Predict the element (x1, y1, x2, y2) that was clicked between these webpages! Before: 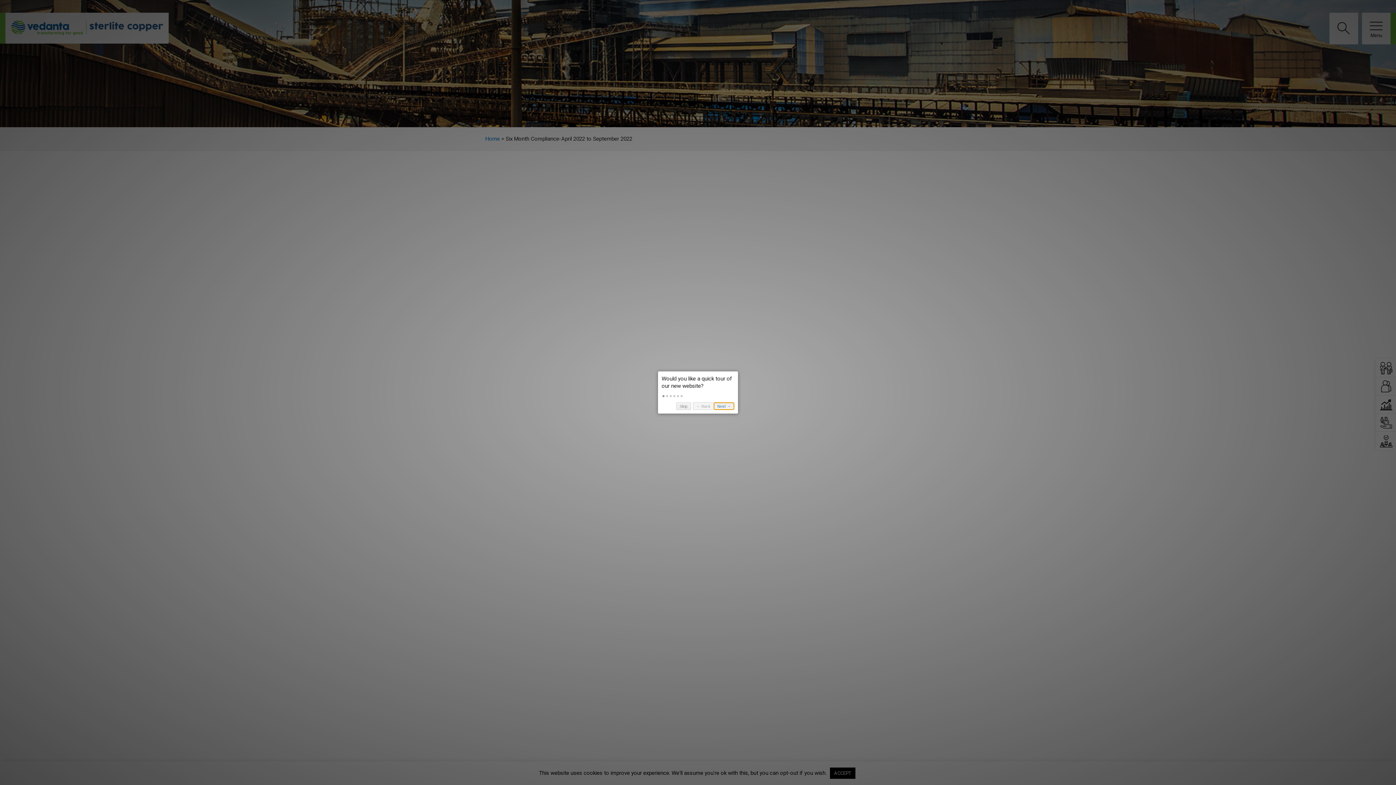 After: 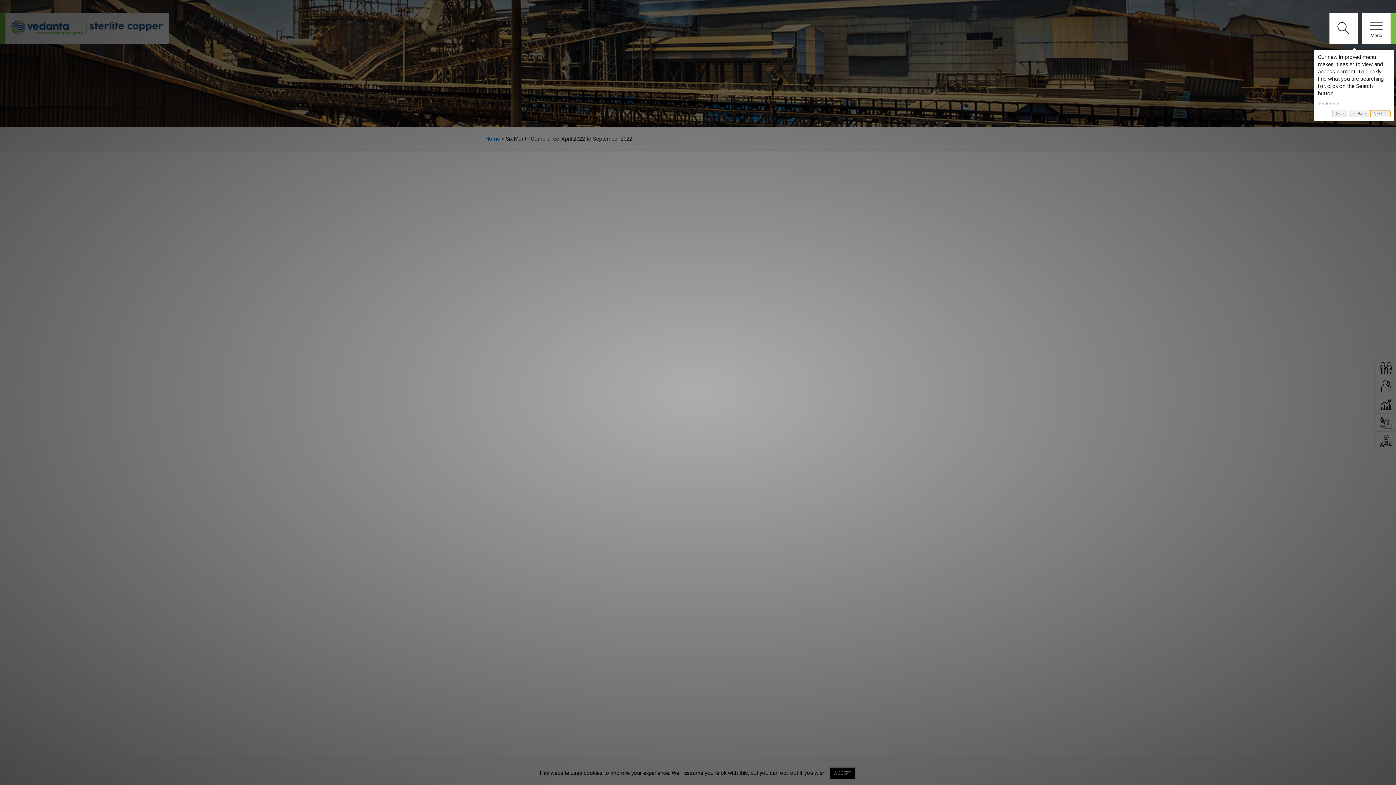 Action: bbox: (669, 395, 672, 397) label:  